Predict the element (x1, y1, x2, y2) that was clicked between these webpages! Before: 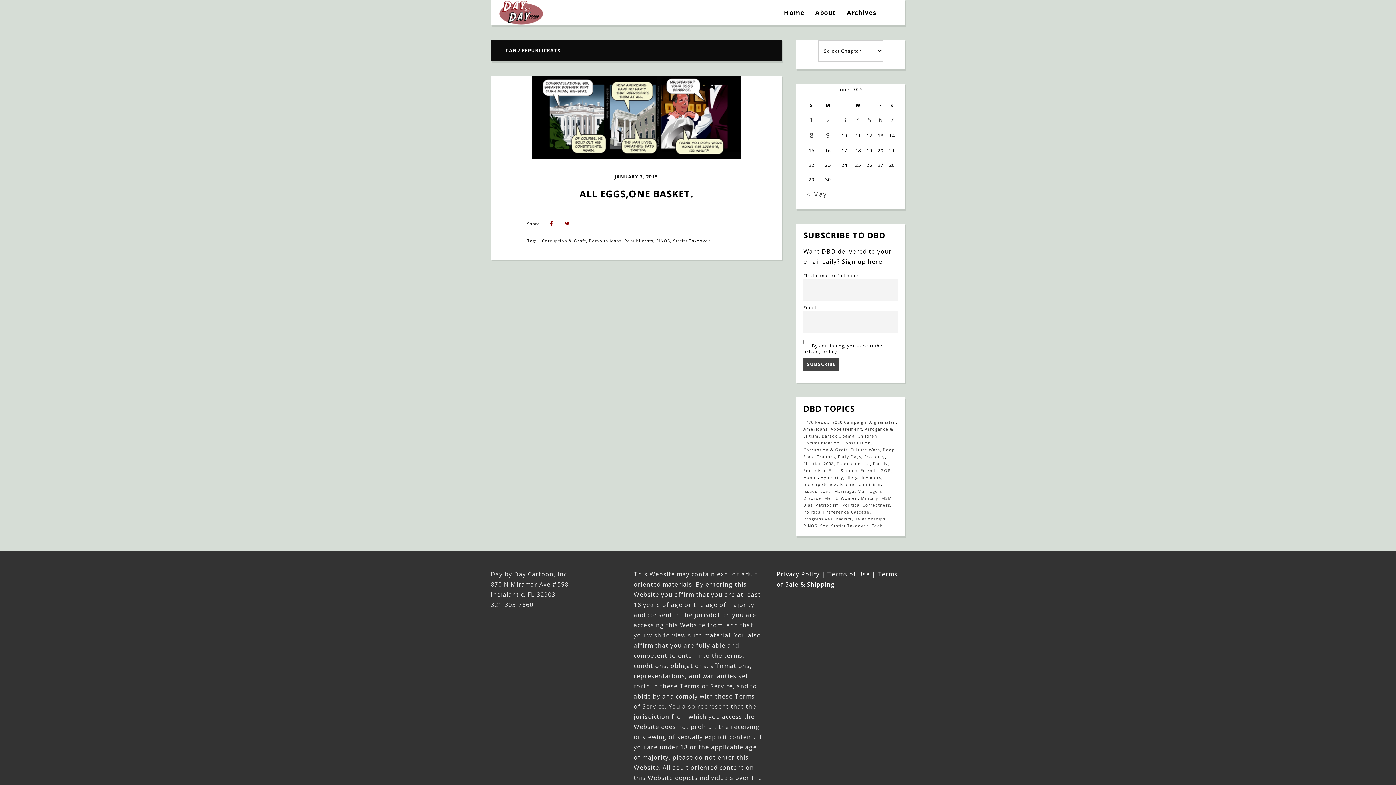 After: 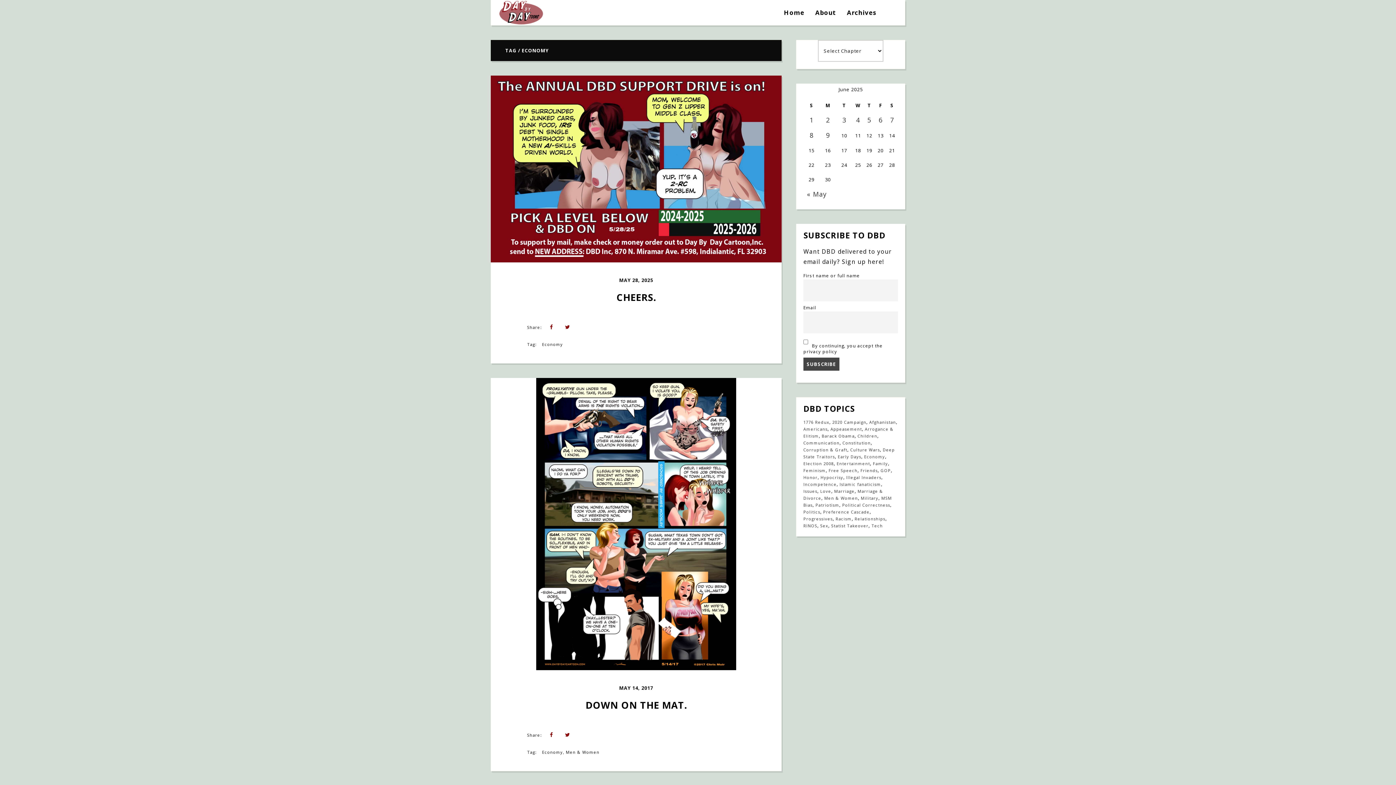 Action: label: Economy (33 items) bbox: (864, 454, 885, 459)